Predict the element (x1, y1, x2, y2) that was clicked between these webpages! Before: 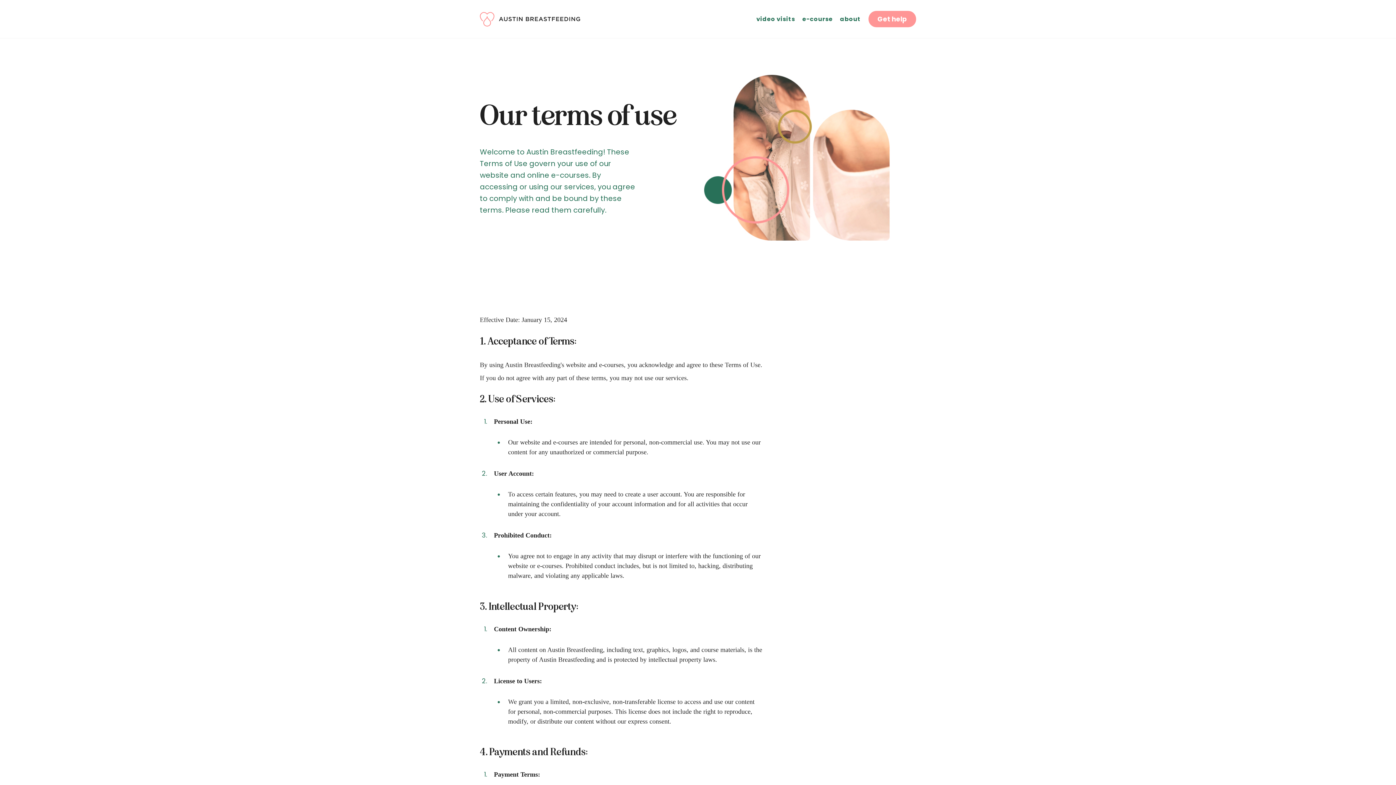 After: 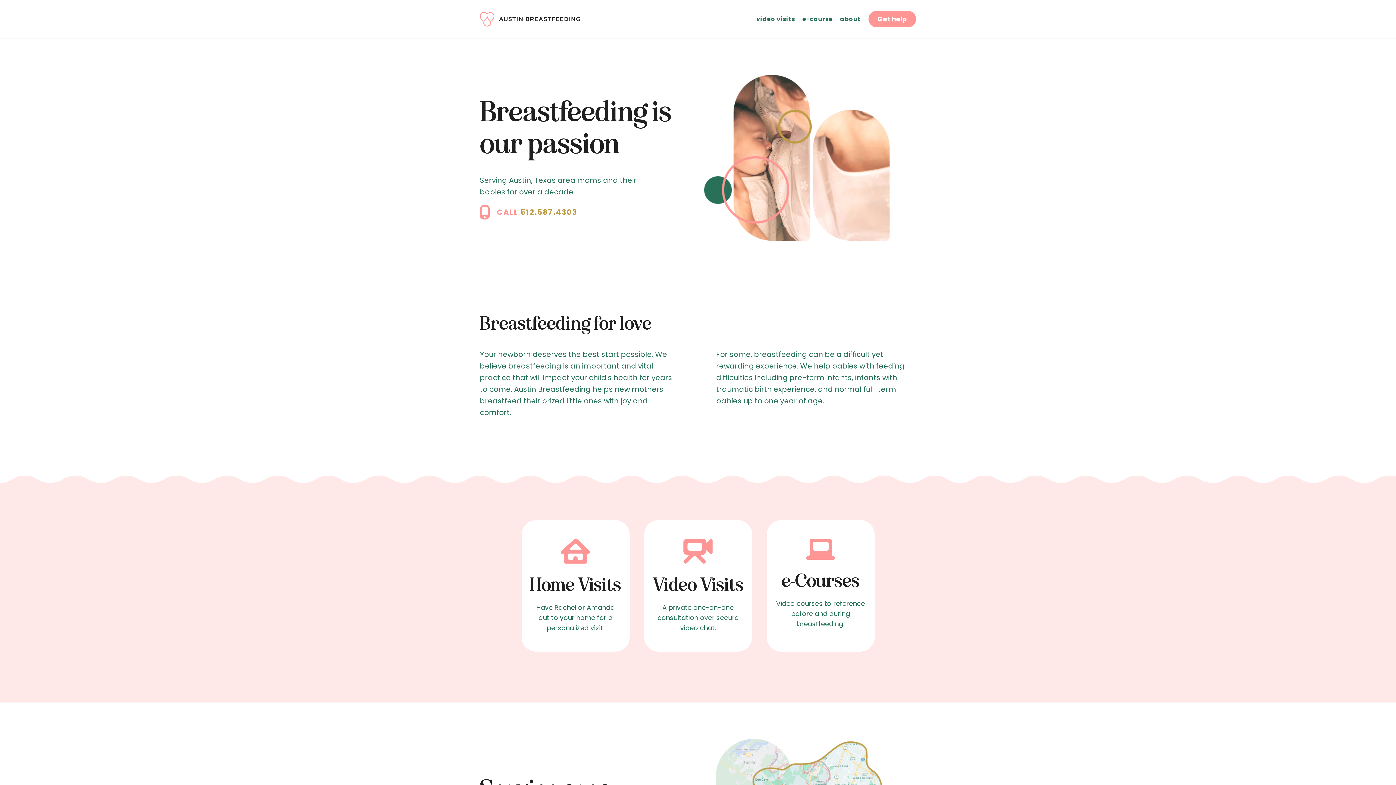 Action: label: about bbox: (836, 14, 864, 23)